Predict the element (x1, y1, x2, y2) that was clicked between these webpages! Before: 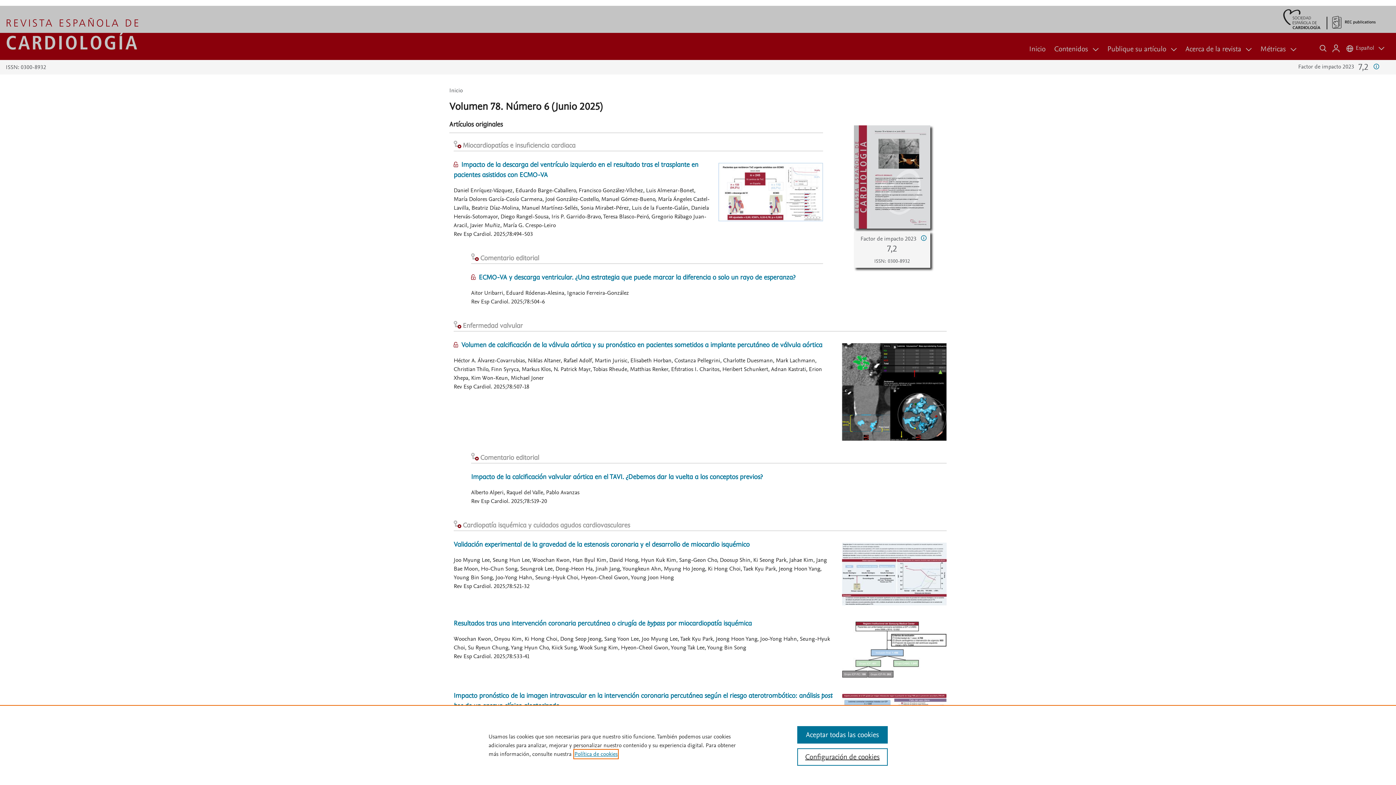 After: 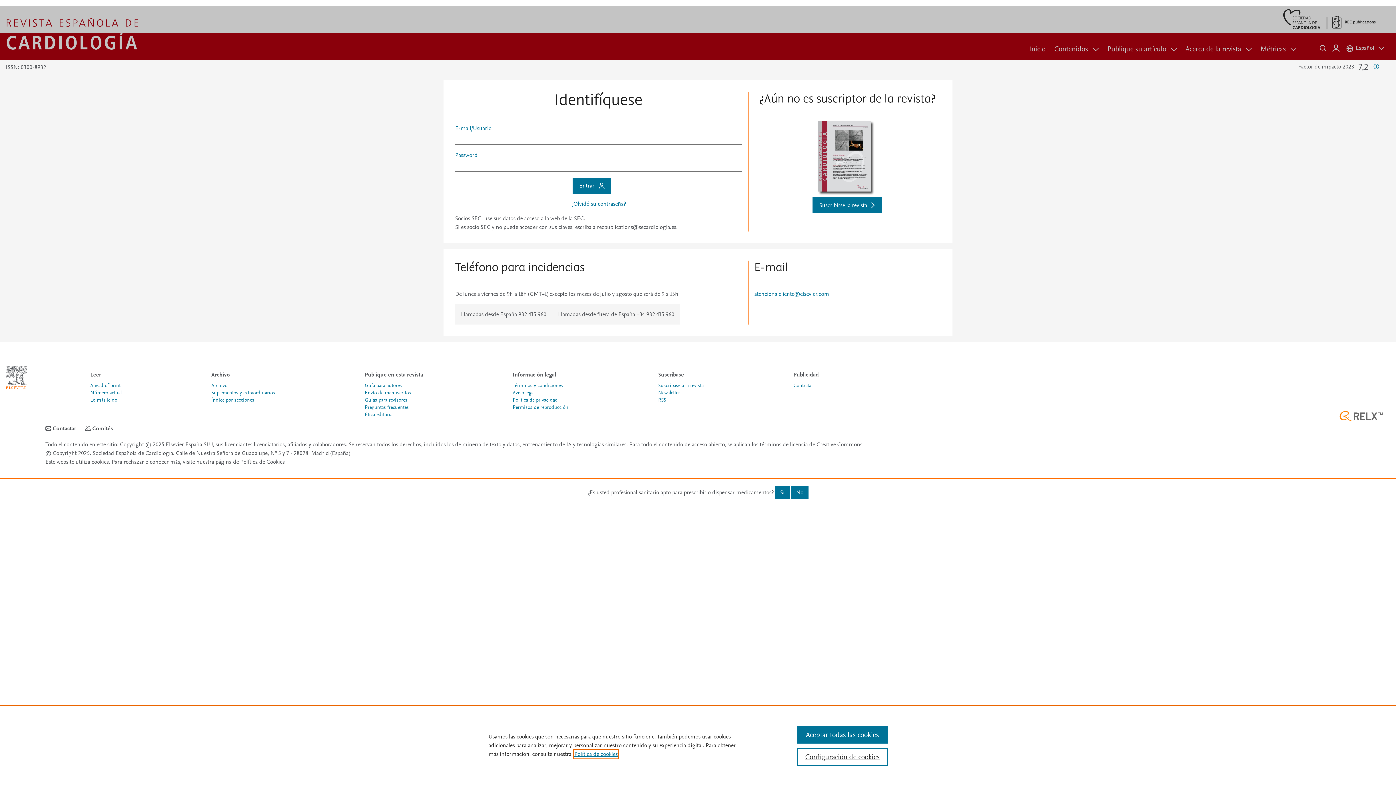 Action: bbox: (1332, 44, 1340, 52)